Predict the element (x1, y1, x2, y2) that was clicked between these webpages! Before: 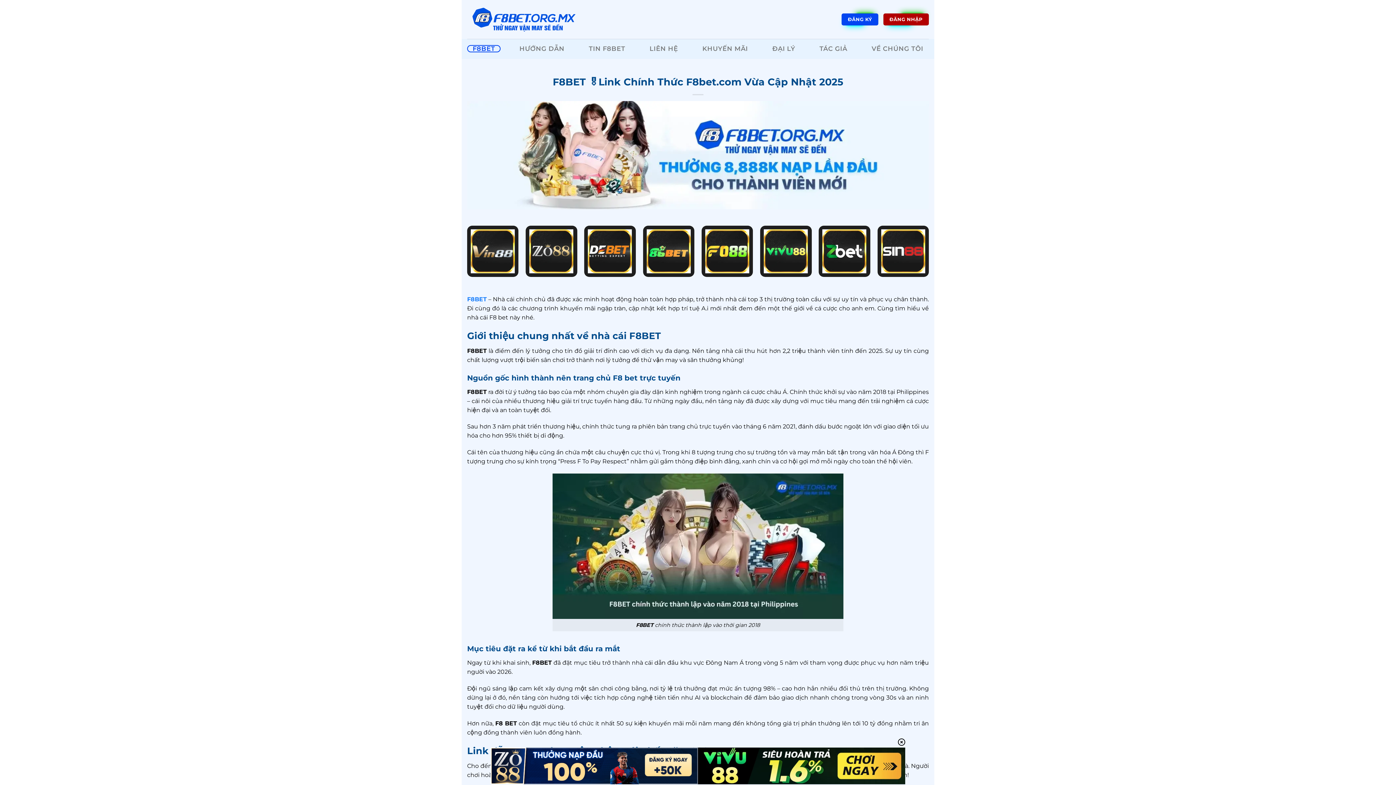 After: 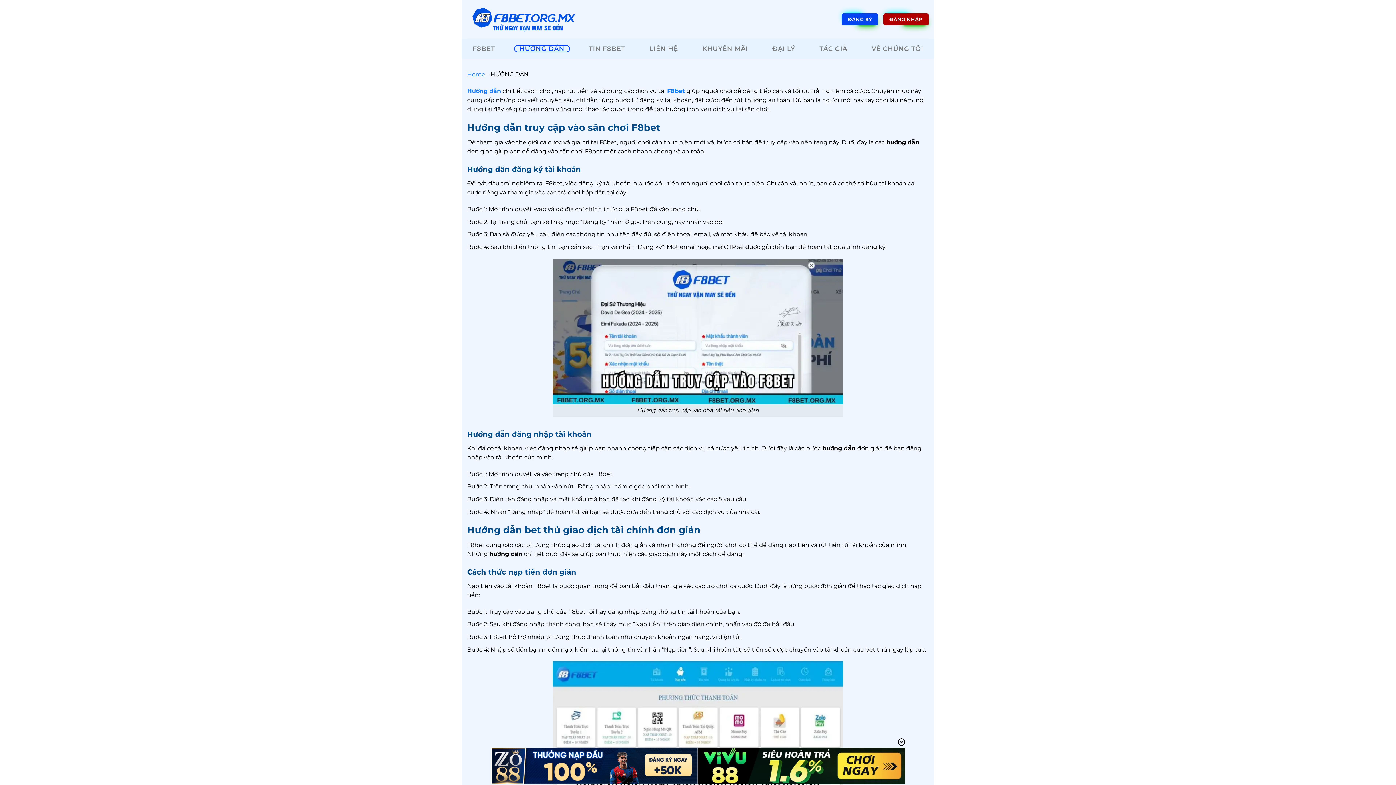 Action: label: HƯỚNG DẪN bbox: (514, 45, 570, 52)